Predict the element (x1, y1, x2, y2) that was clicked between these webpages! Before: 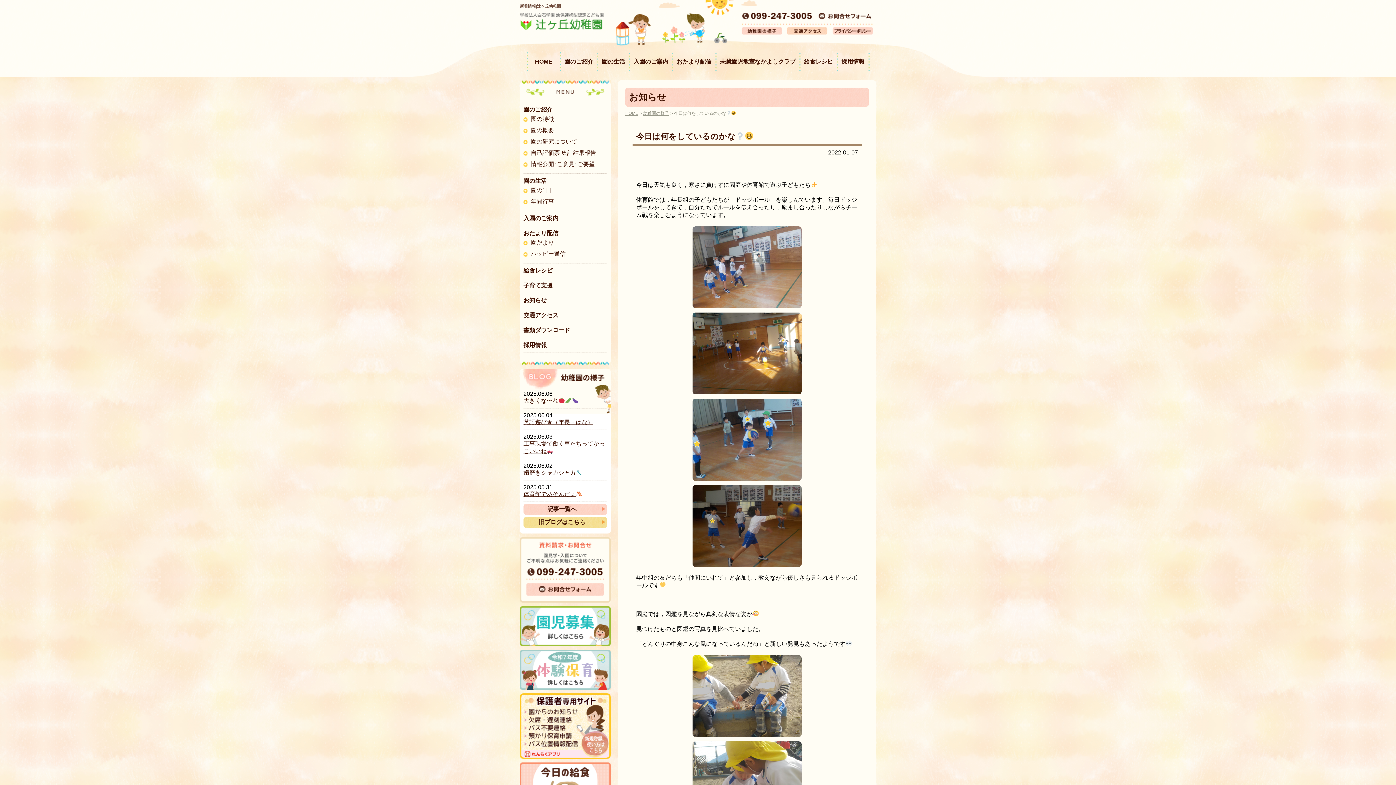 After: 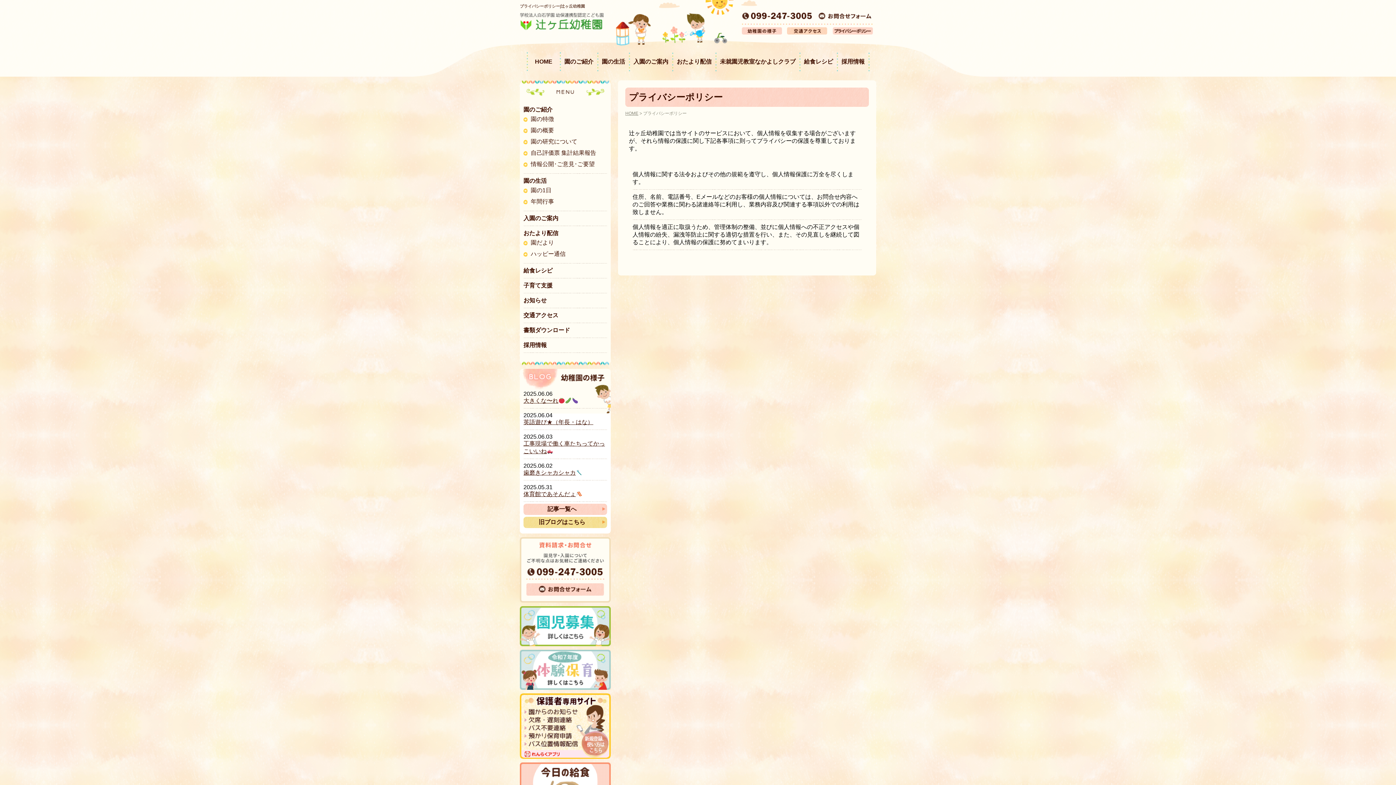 Action: bbox: (830, 29, 874, 36)